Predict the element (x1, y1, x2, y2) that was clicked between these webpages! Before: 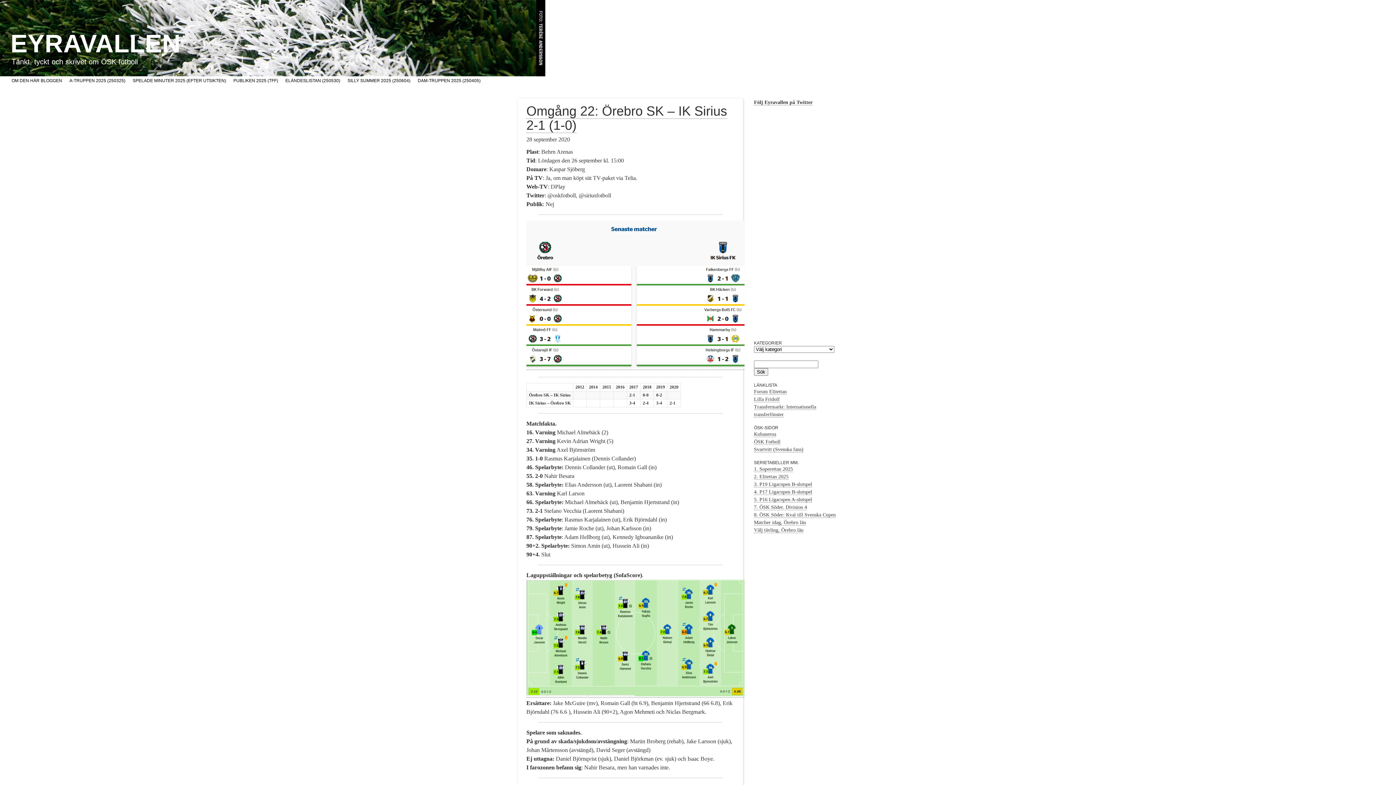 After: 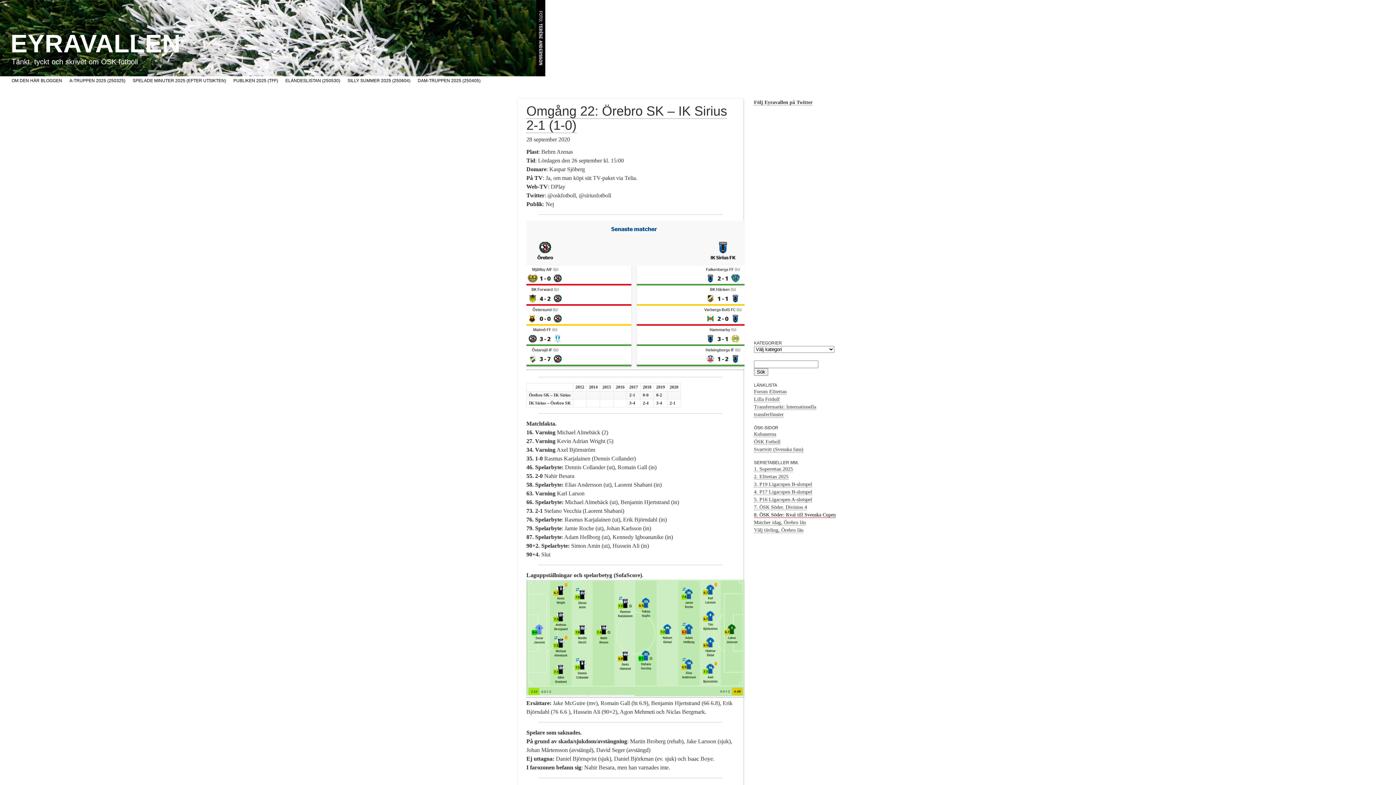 Action: bbox: (754, 512, 836, 518) label: 8. ÖSK Söder: Kval till Svenska Cupen